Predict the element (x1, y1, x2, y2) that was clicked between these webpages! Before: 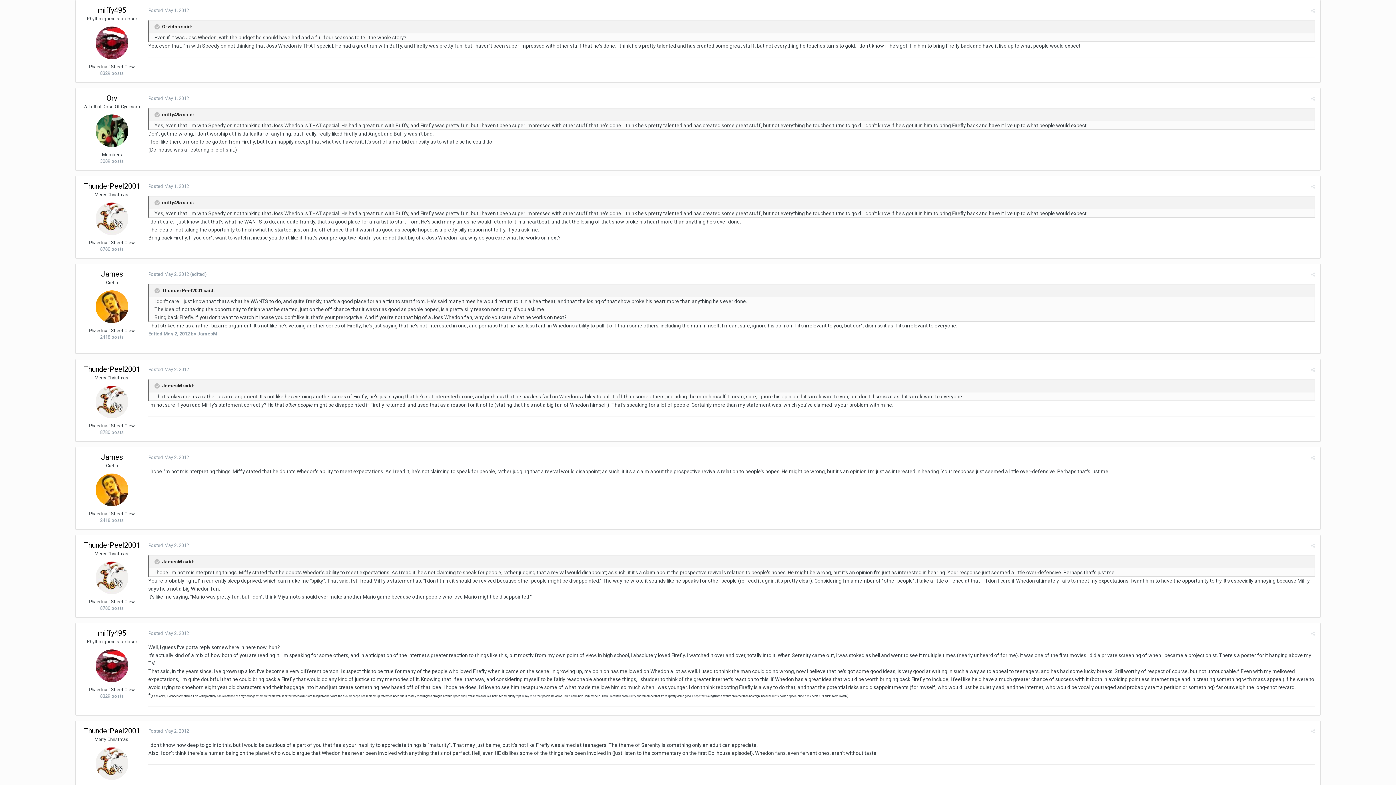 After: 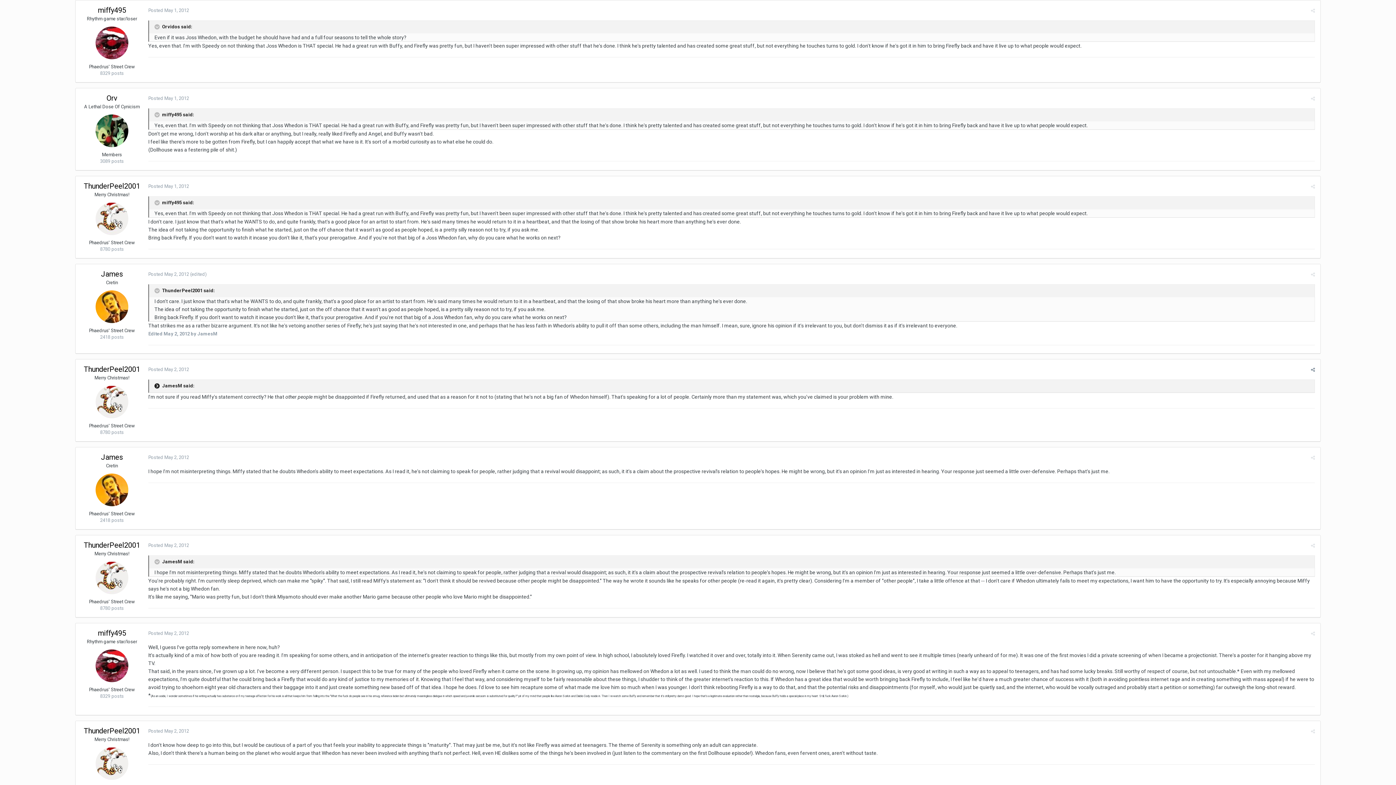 Action: label:   bbox: (154, 383, 161, 389)